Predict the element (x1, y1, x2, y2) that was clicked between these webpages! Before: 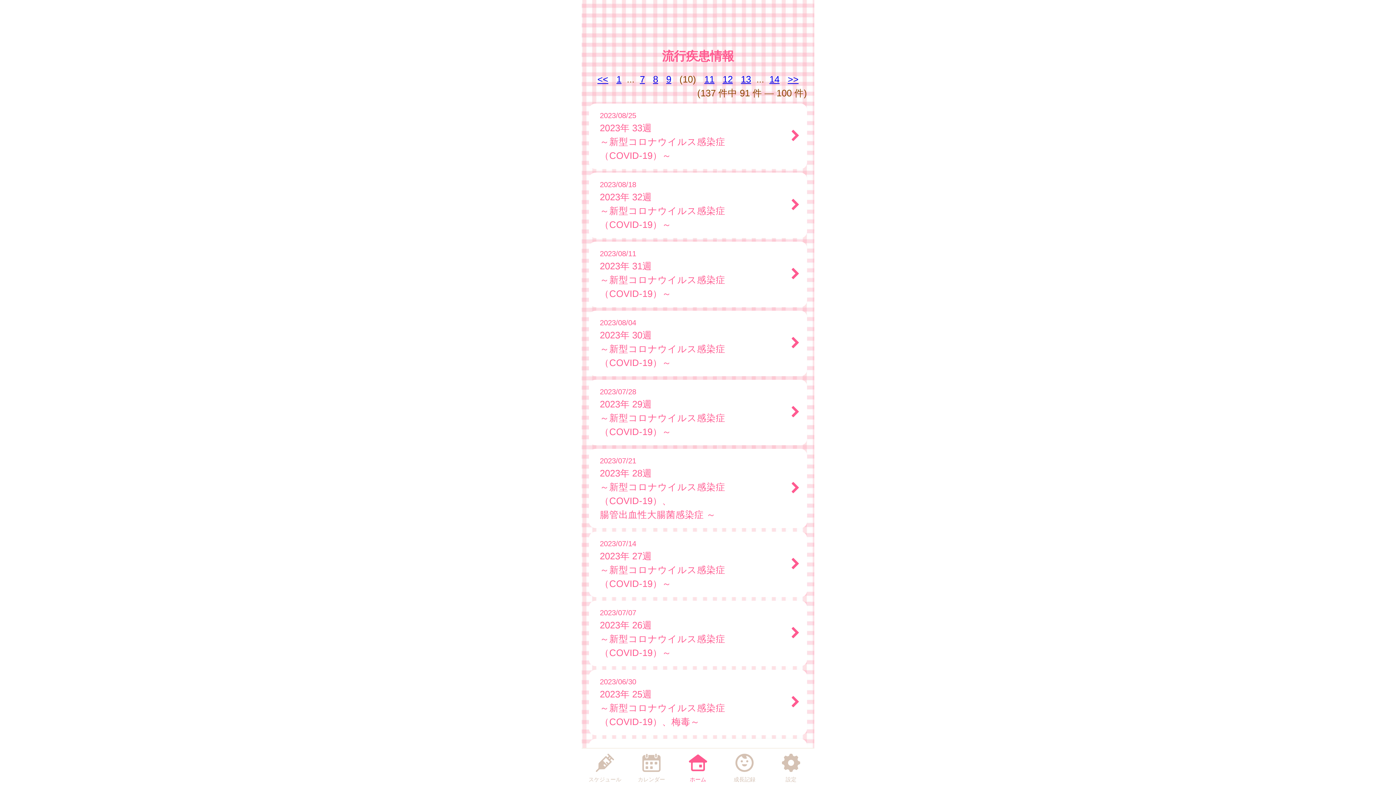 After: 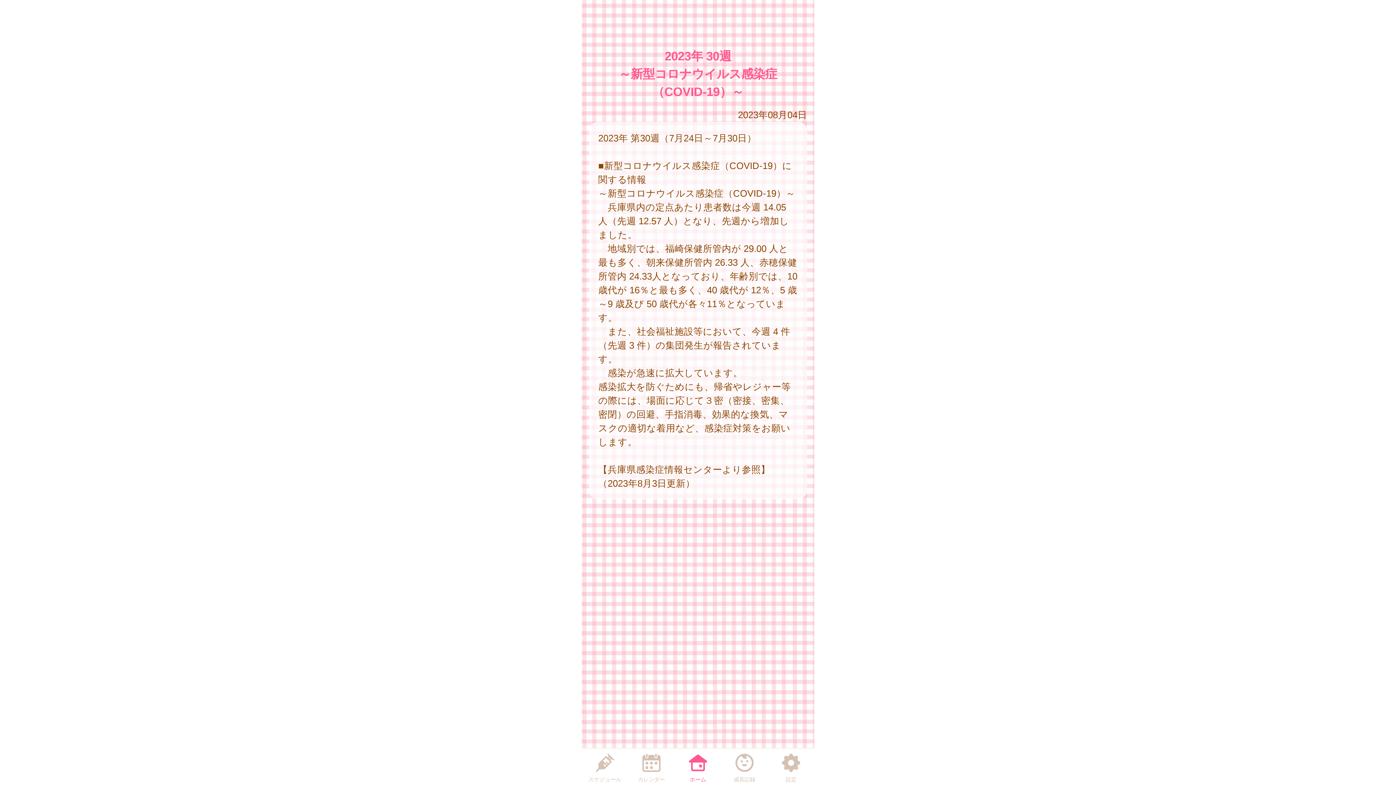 Action: label: 2023/08/04
2023年 30週
～新型コロナウイルス感染症
（COVID-19）～ bbox: (600, 317, 792, 369)